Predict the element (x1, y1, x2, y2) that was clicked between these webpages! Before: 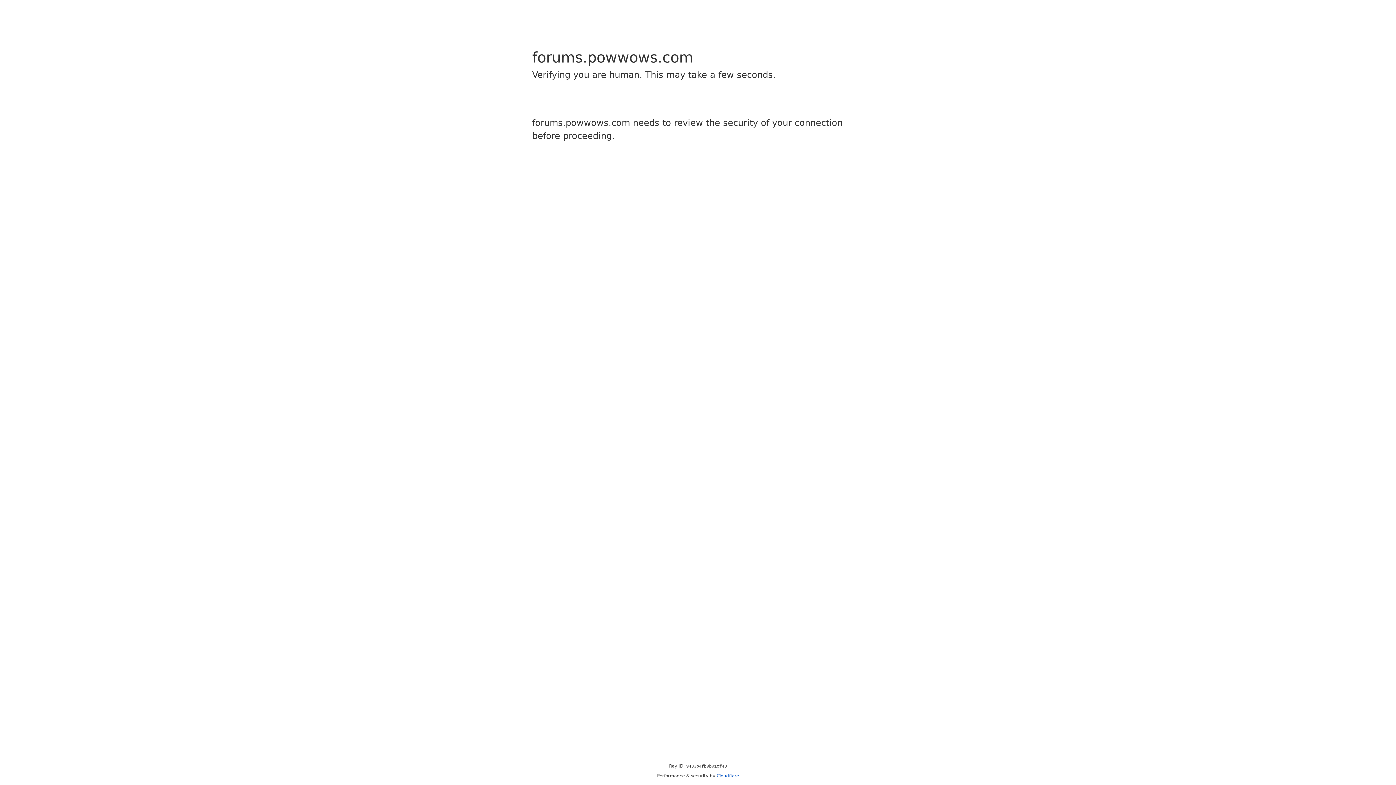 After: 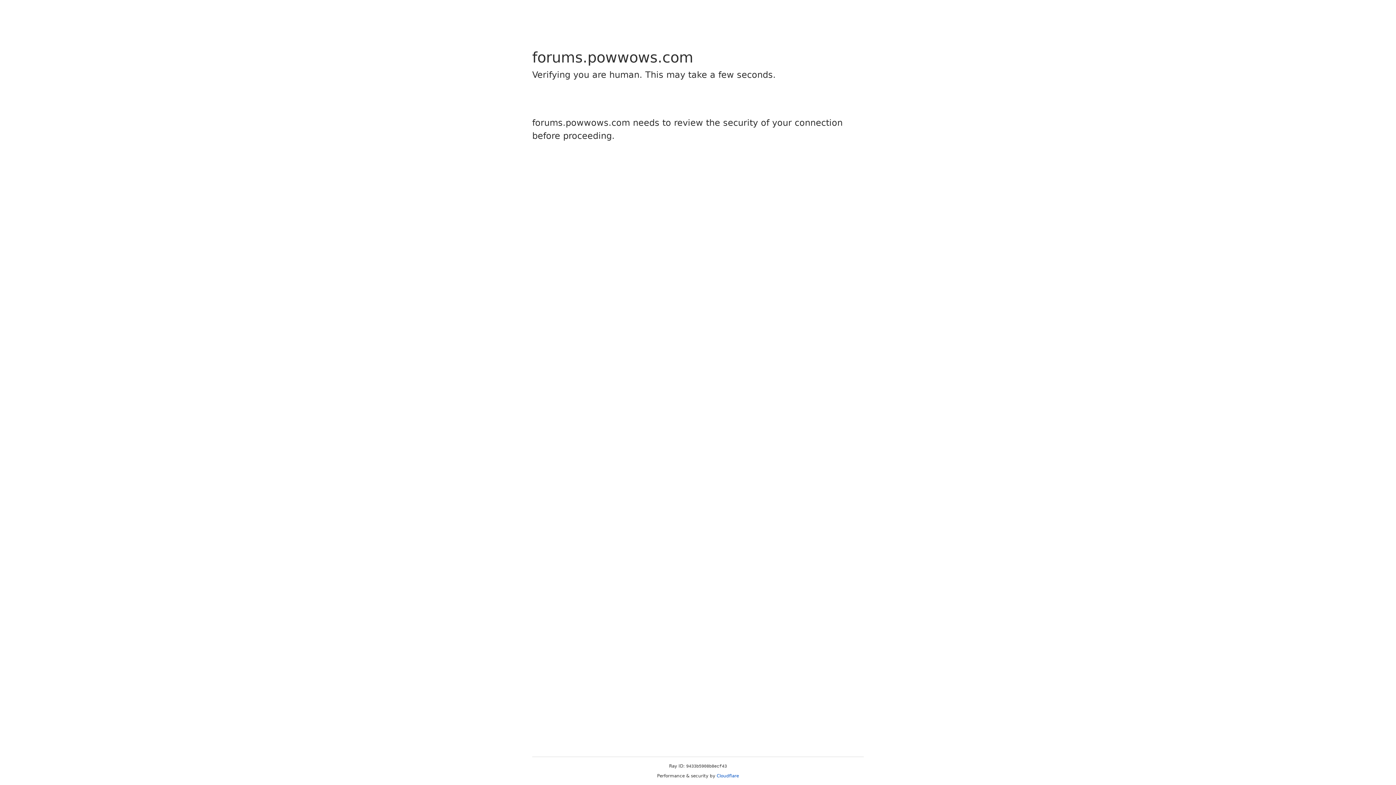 Action: bbox: (716, 773, 739, 778) label: Cloudflare